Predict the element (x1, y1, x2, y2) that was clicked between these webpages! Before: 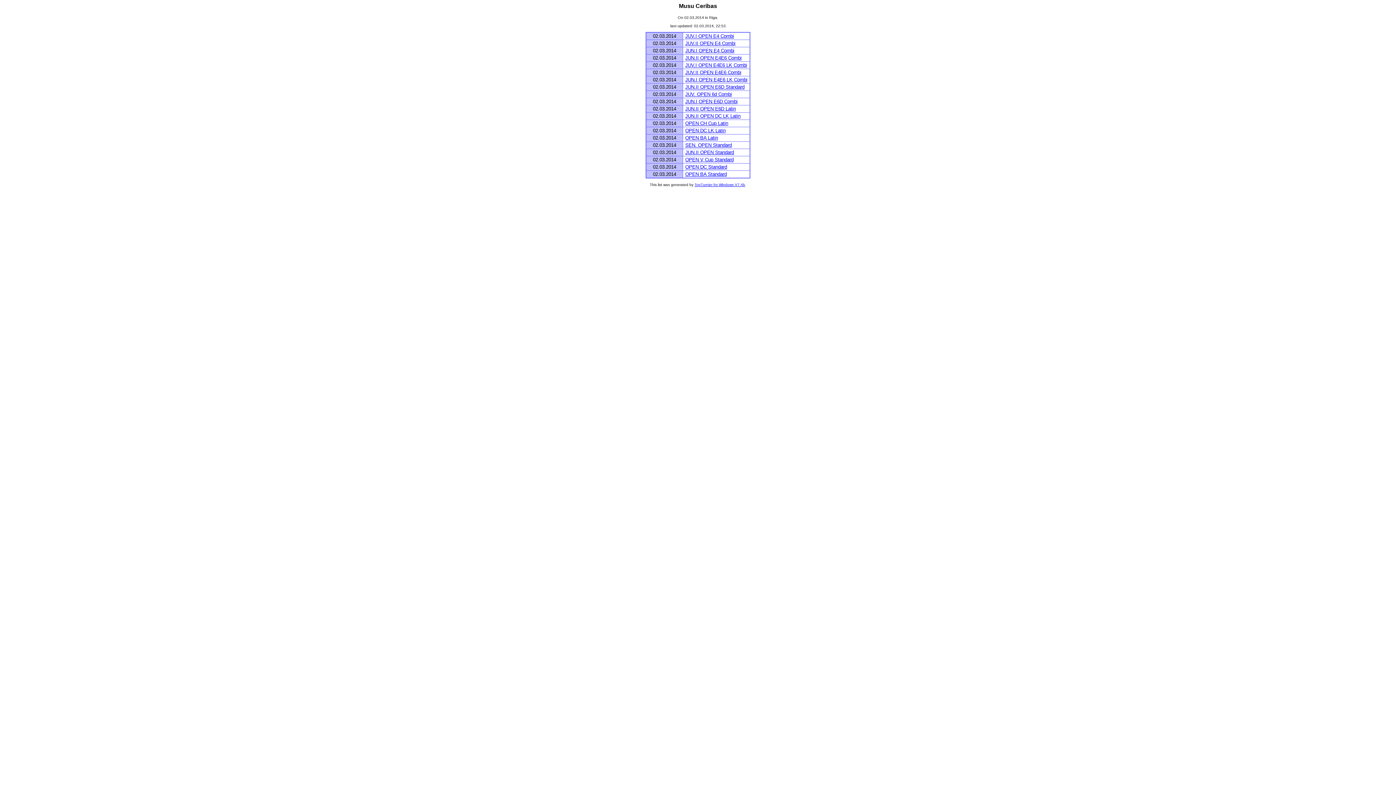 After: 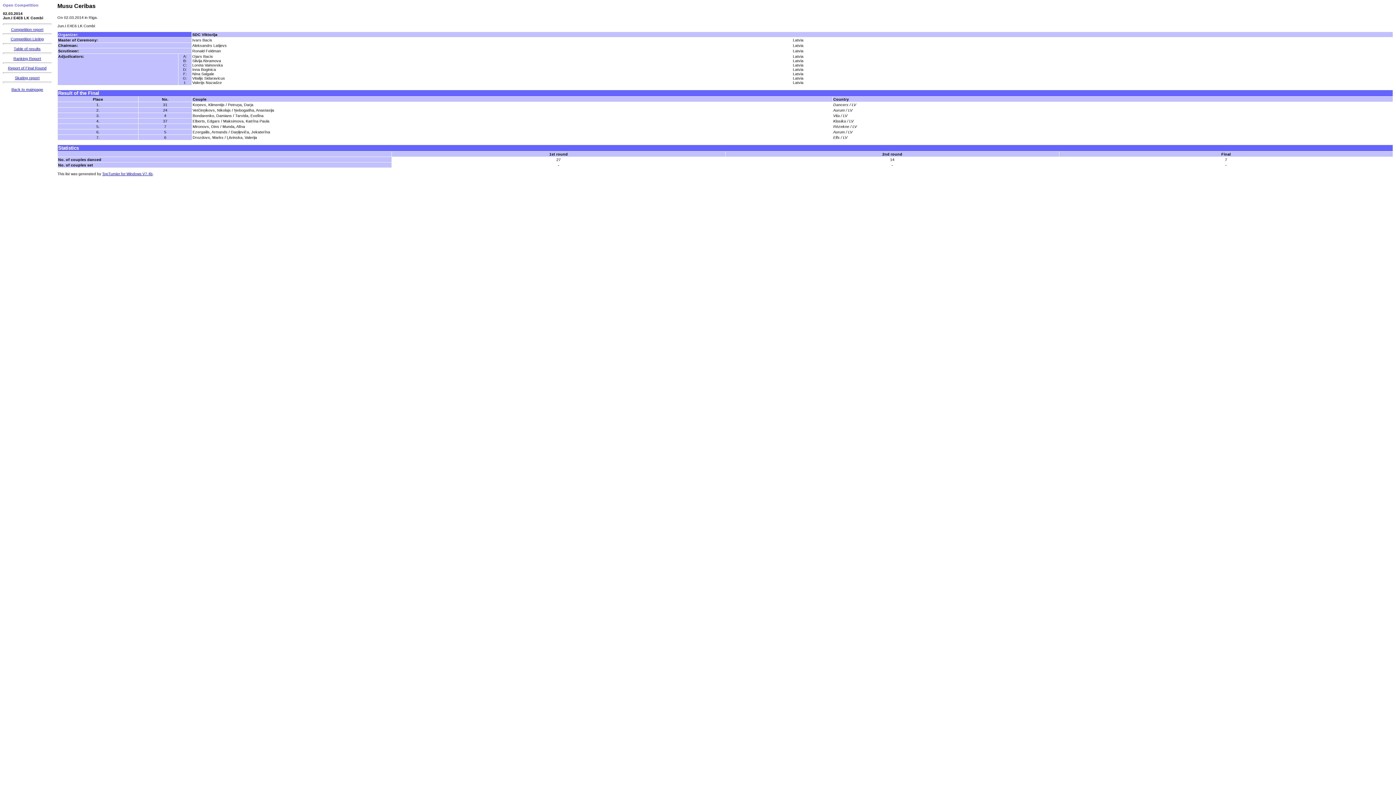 Action: bbox: (685, 77, 747, 82) label: JUN.I OPEN E4E6 LK Combi